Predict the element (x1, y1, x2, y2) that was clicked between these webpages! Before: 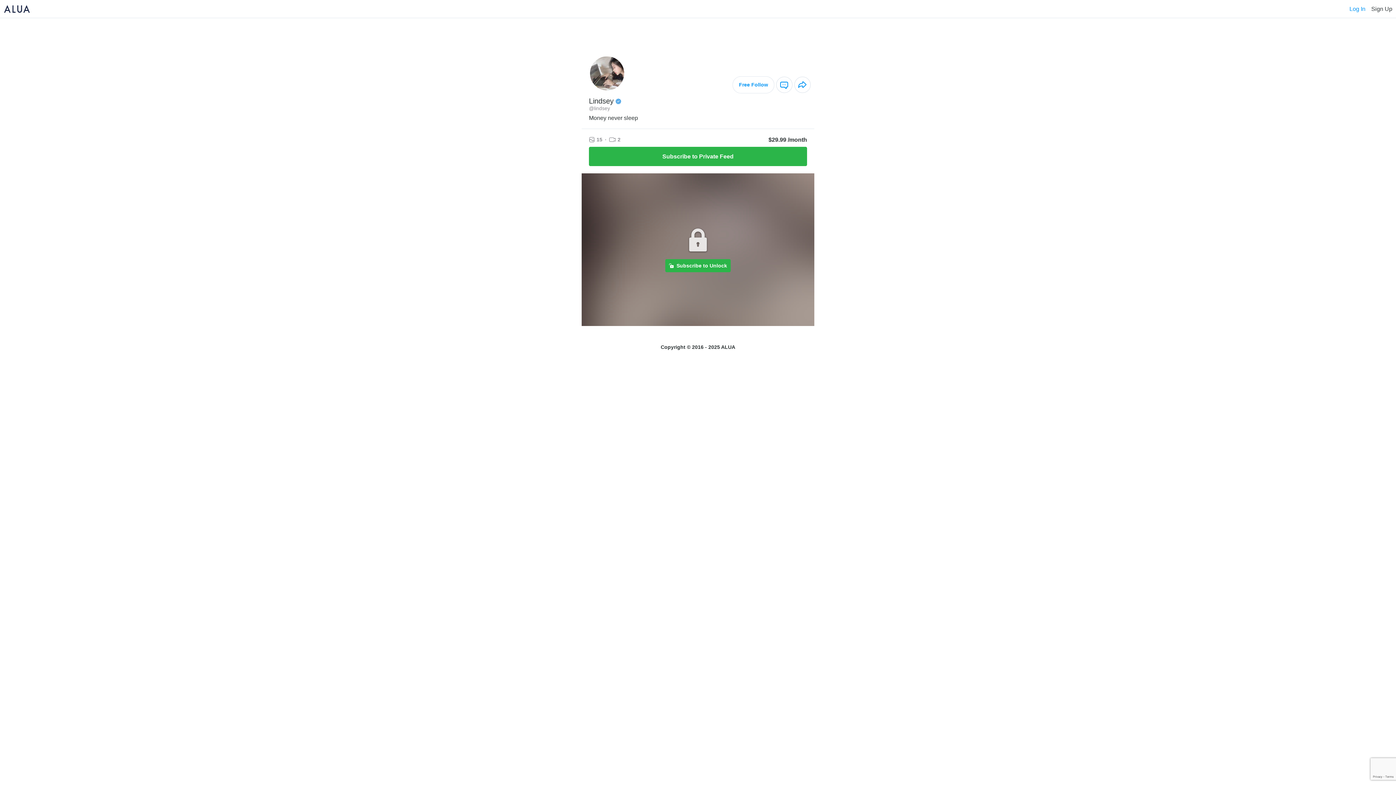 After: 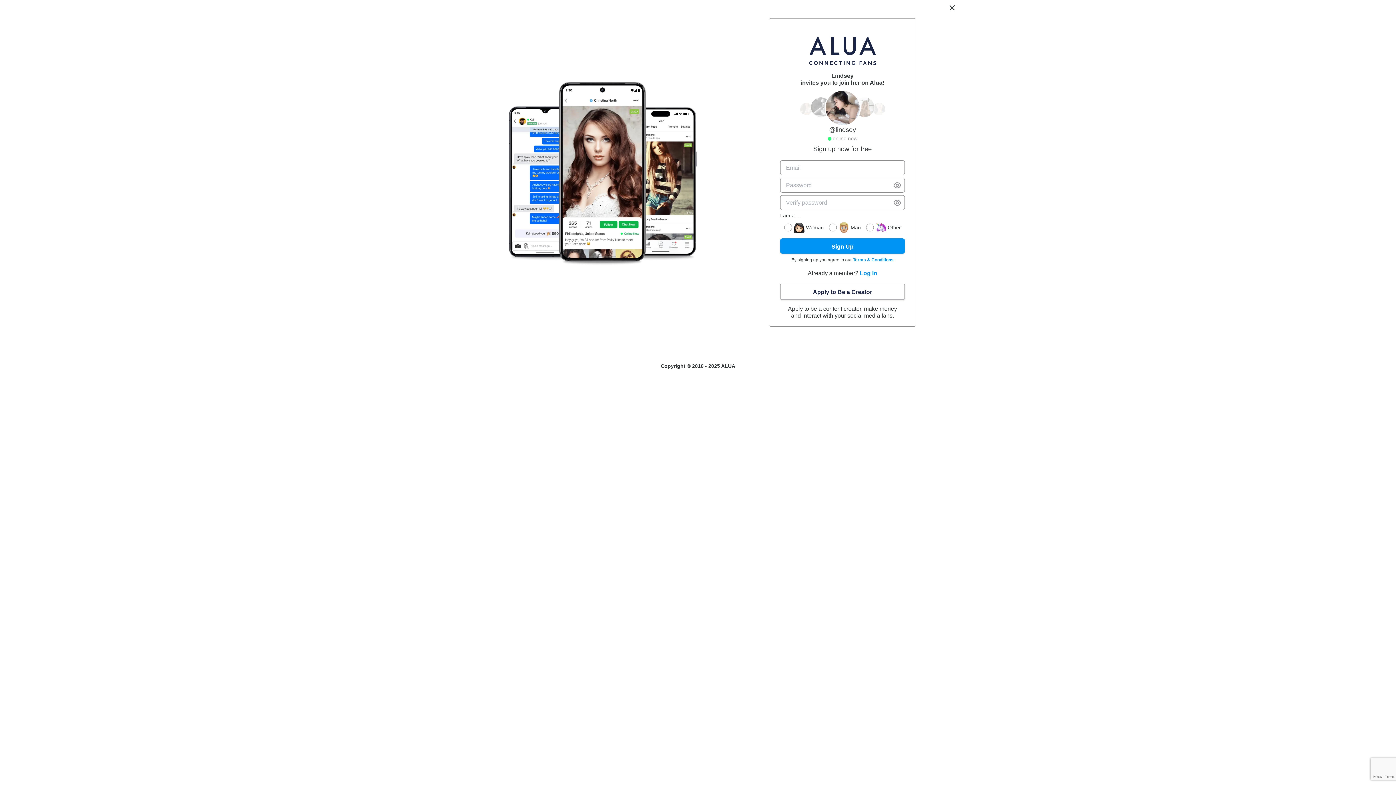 Action: bbox: (589, 146, 807, 166) label: Subscribe to Private Feed